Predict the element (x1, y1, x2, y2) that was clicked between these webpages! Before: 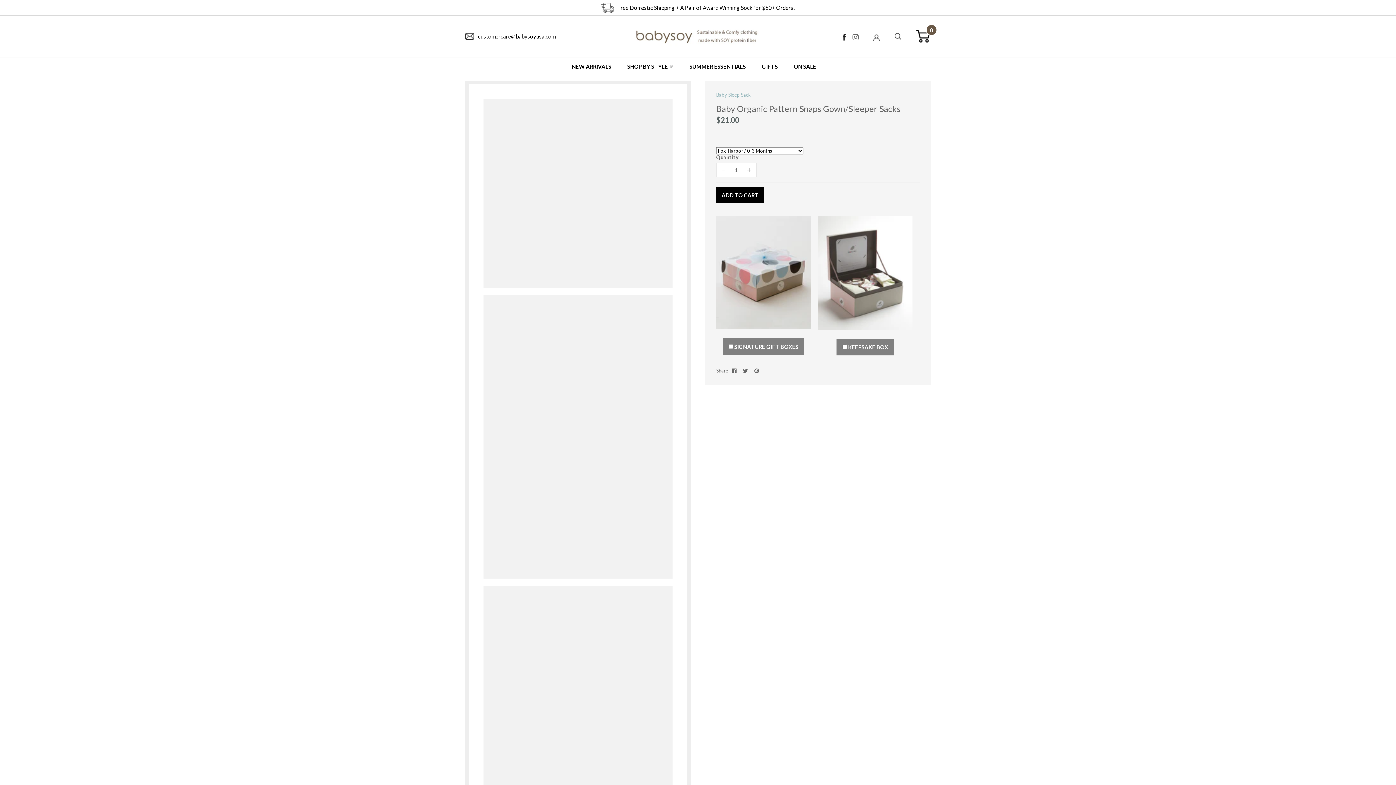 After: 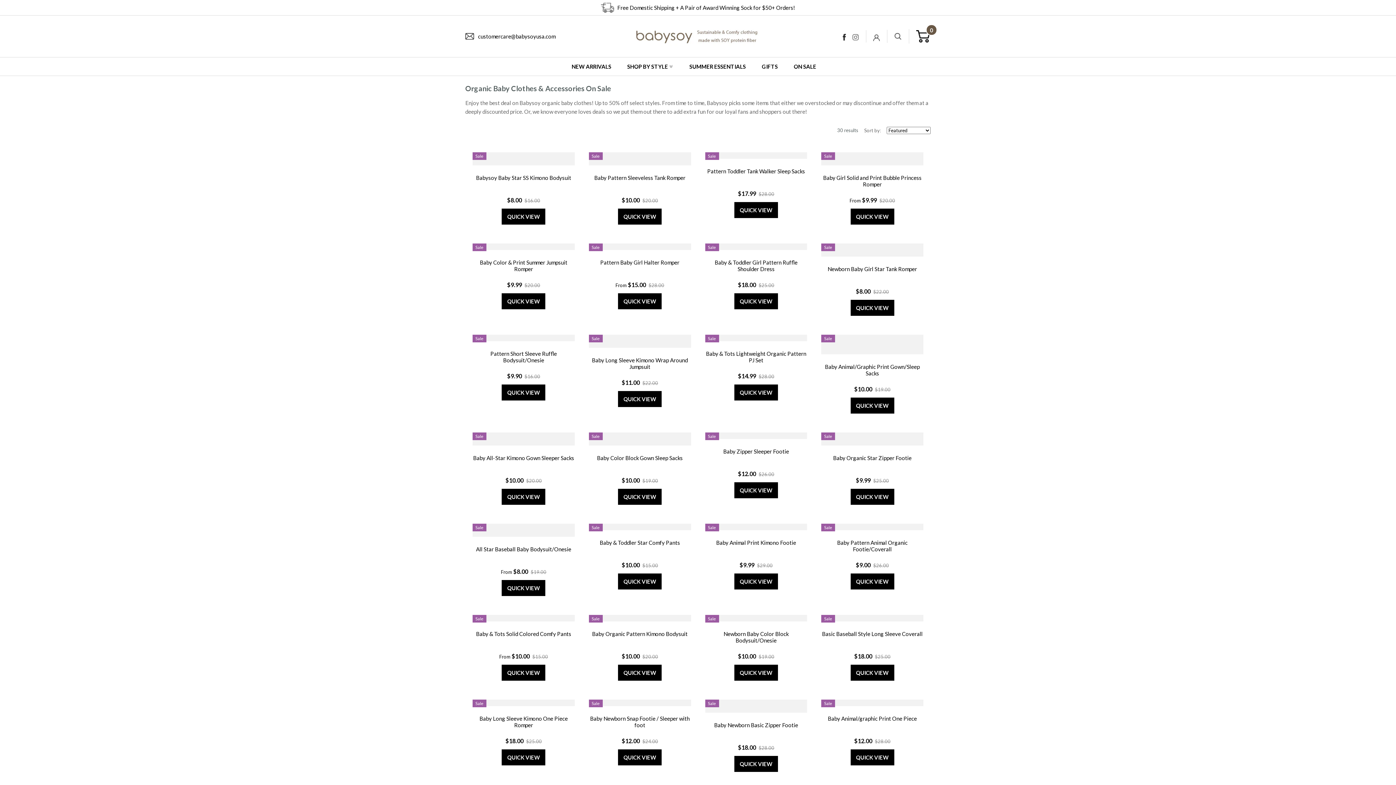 Action: label: Free Domestic Shipping + A Pair of Award Winning Sock for $50+ Orders! bbox: (617, 4, 795, 10)